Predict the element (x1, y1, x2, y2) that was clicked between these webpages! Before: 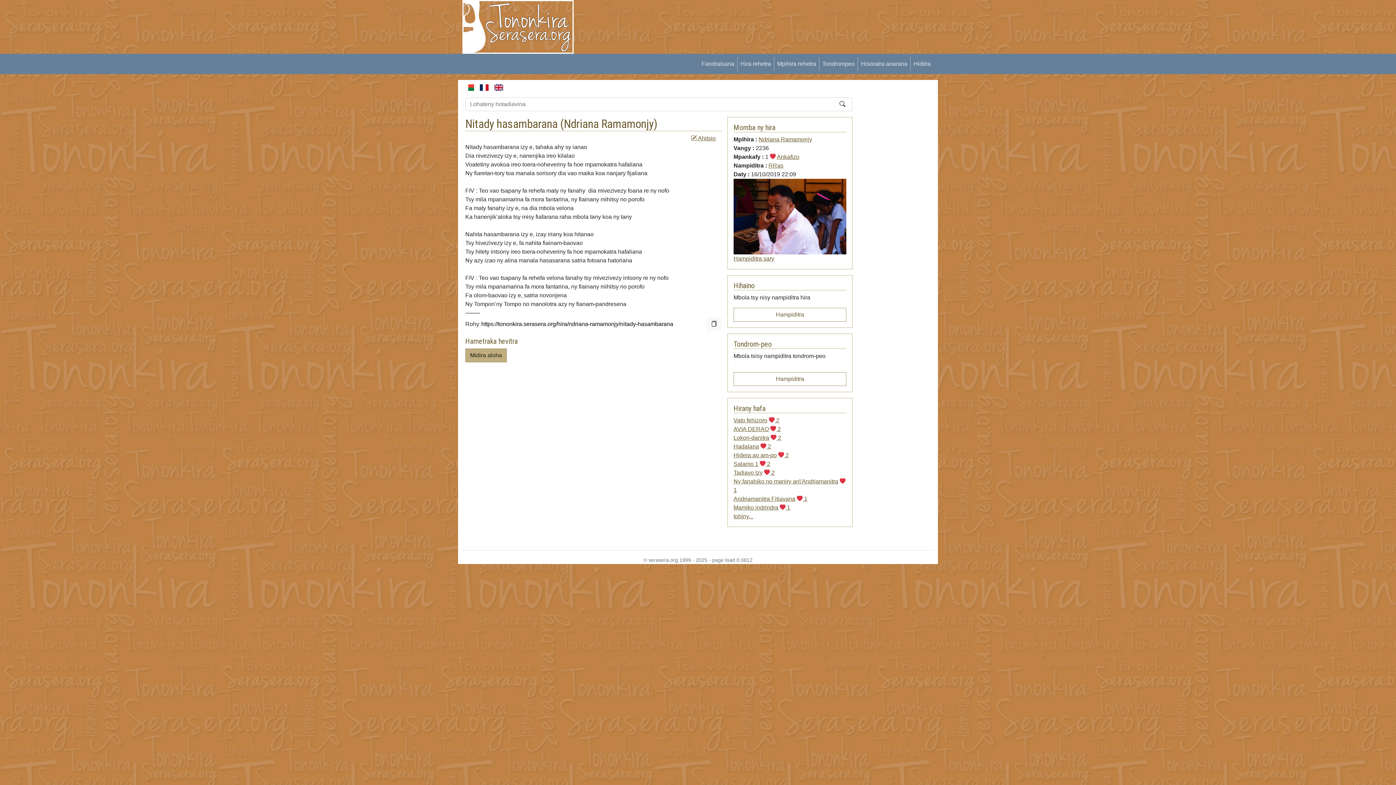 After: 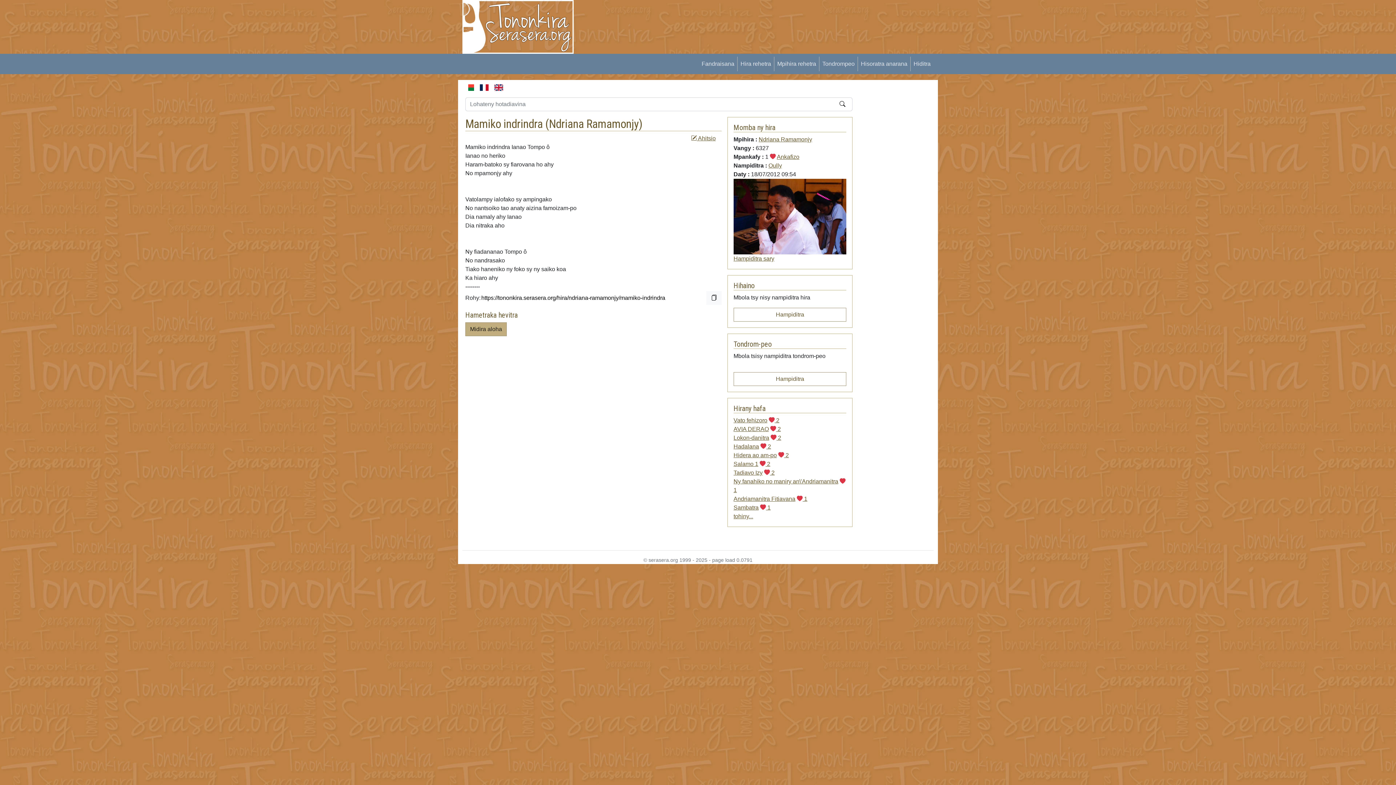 Action: label: Mamiko indrindra 1 bbox: (733, 504, 790, 510)